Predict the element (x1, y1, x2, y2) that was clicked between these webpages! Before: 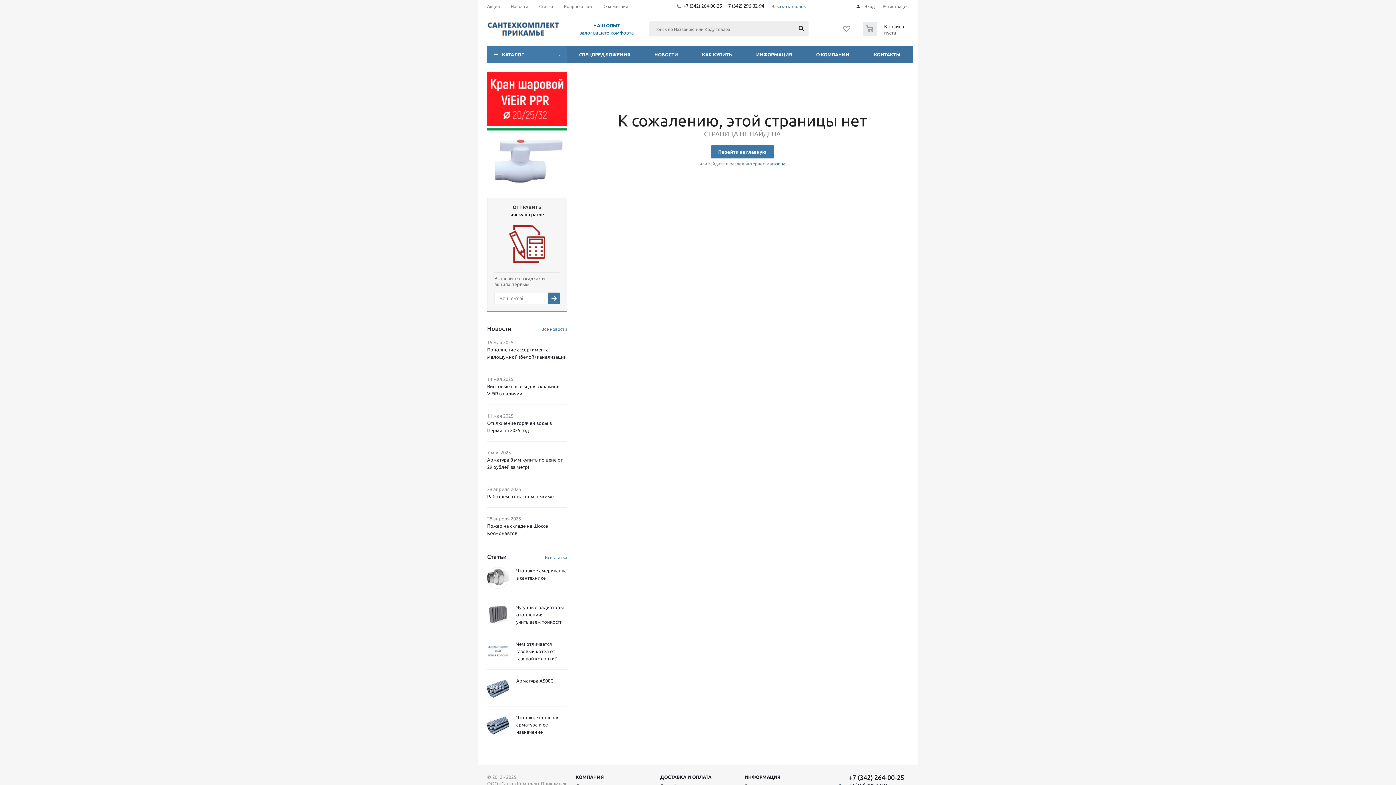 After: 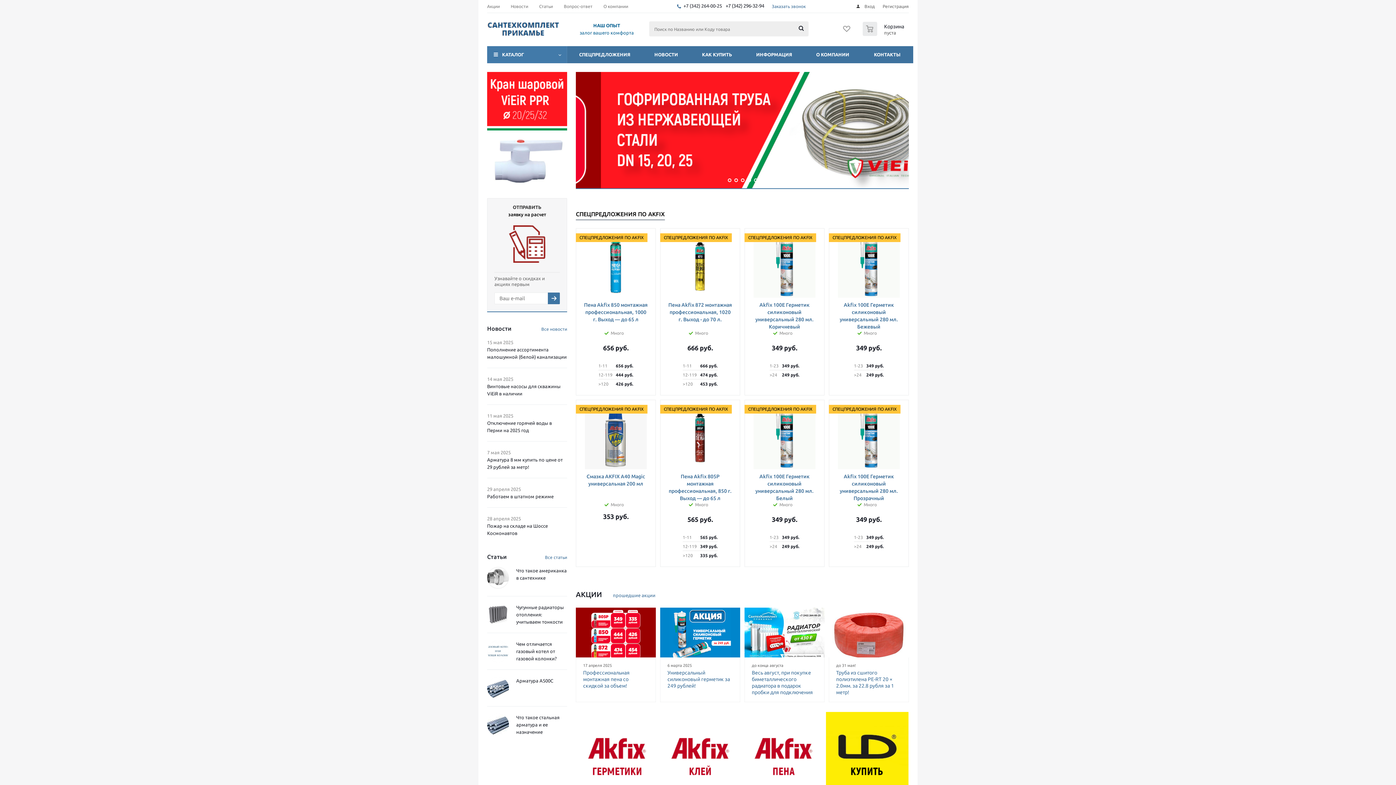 Action: label: Перейти на главную bbox: (711, 145, 774, 158)